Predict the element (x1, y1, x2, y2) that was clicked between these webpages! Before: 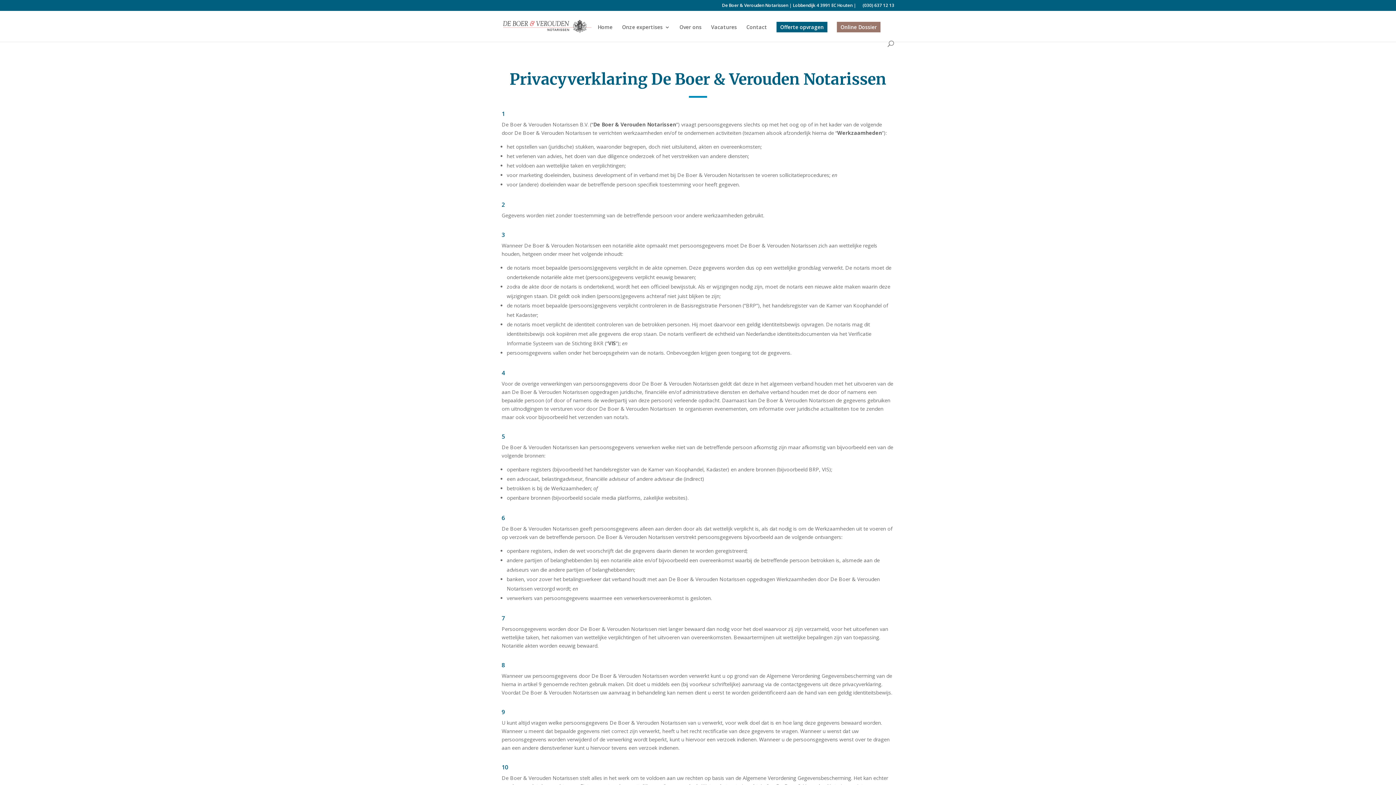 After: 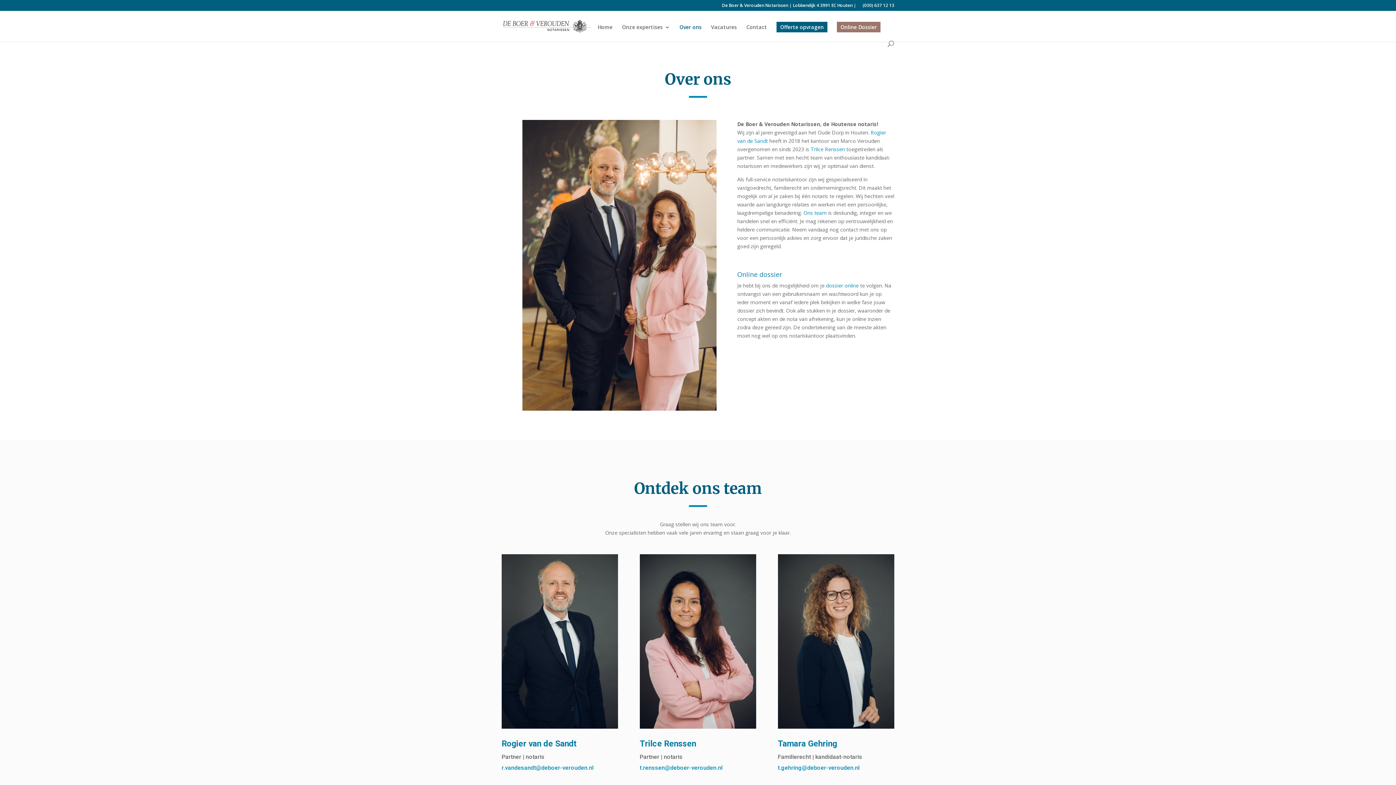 Action: bbox: (679, 24, 701, 40) label: Over ons